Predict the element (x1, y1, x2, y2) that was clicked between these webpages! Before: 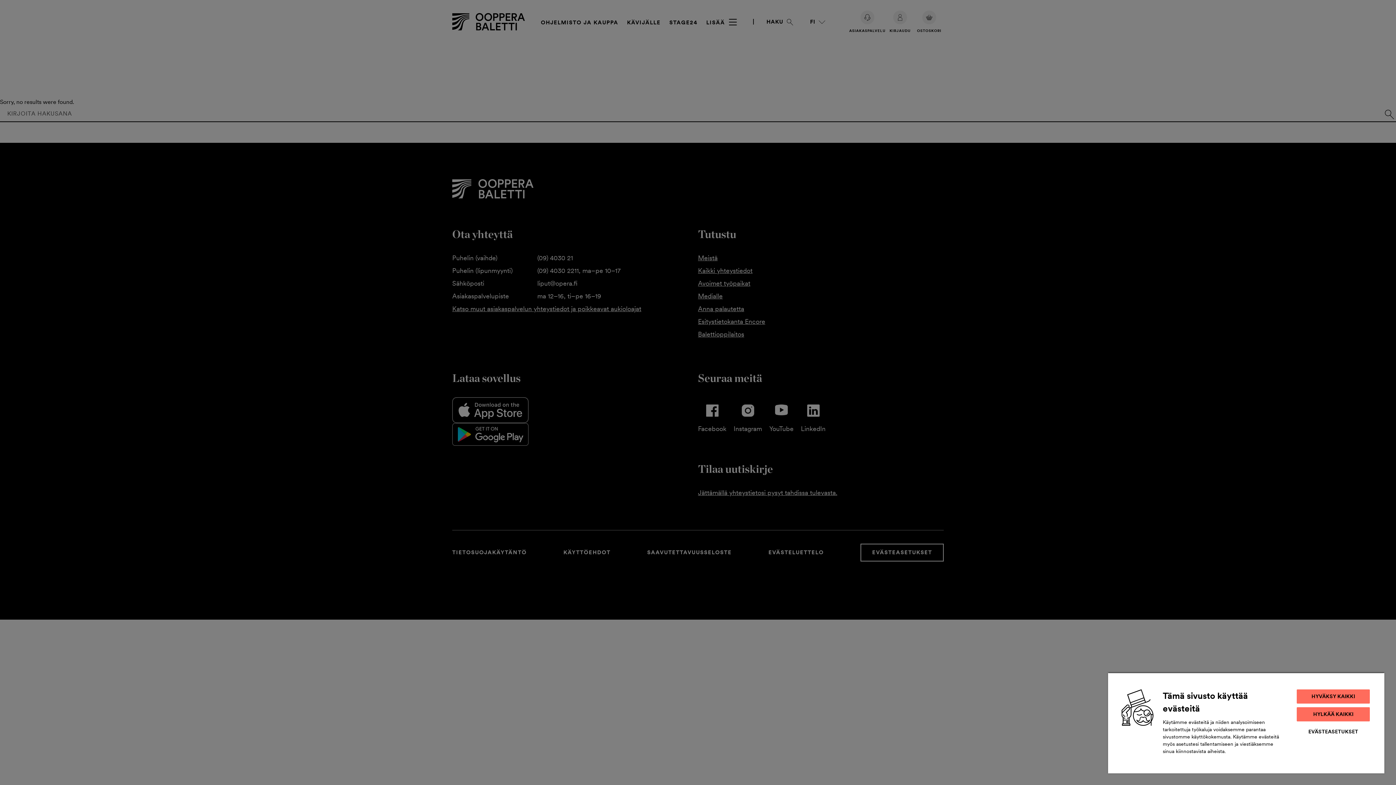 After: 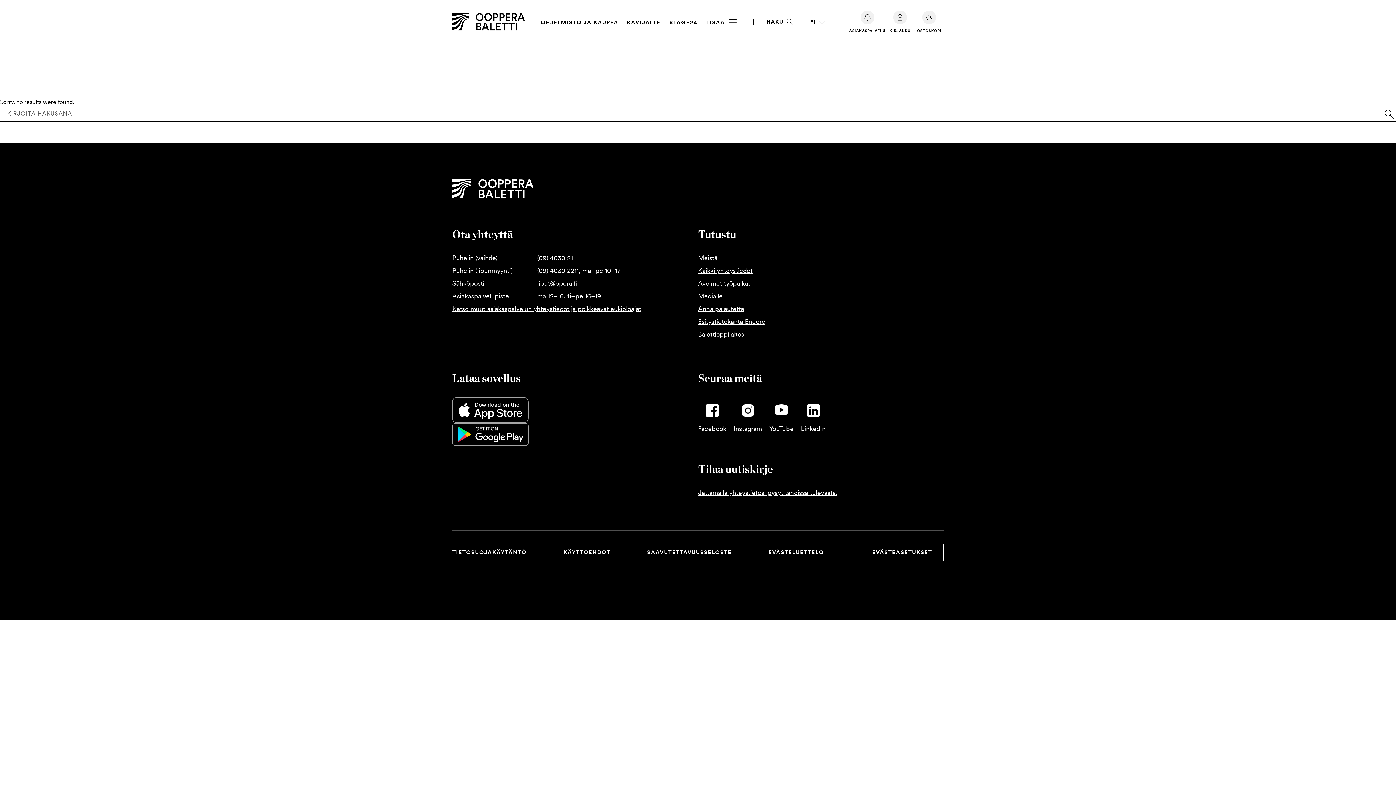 Action: label: HYLKÄÄ KAIKKI bbox: (1297, 707, 1370, 721)